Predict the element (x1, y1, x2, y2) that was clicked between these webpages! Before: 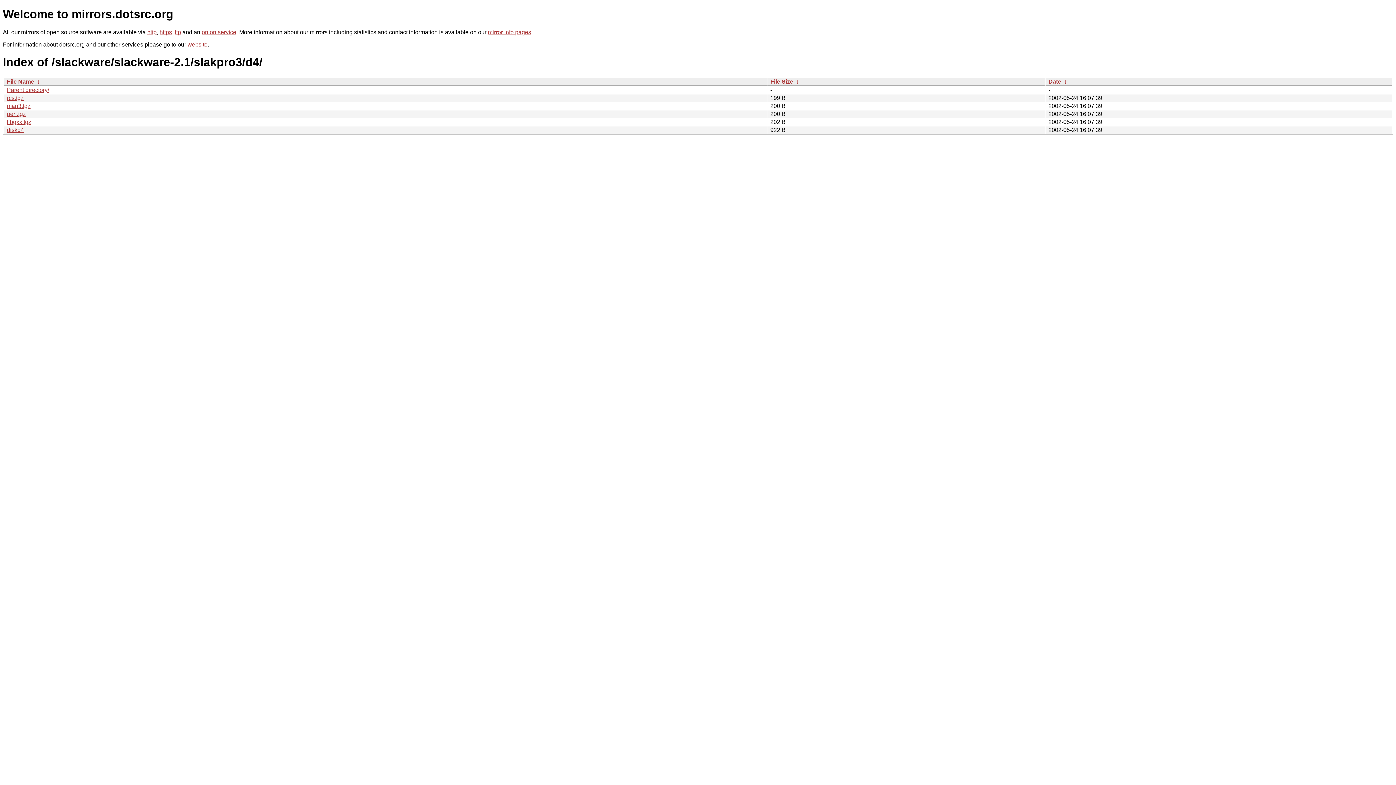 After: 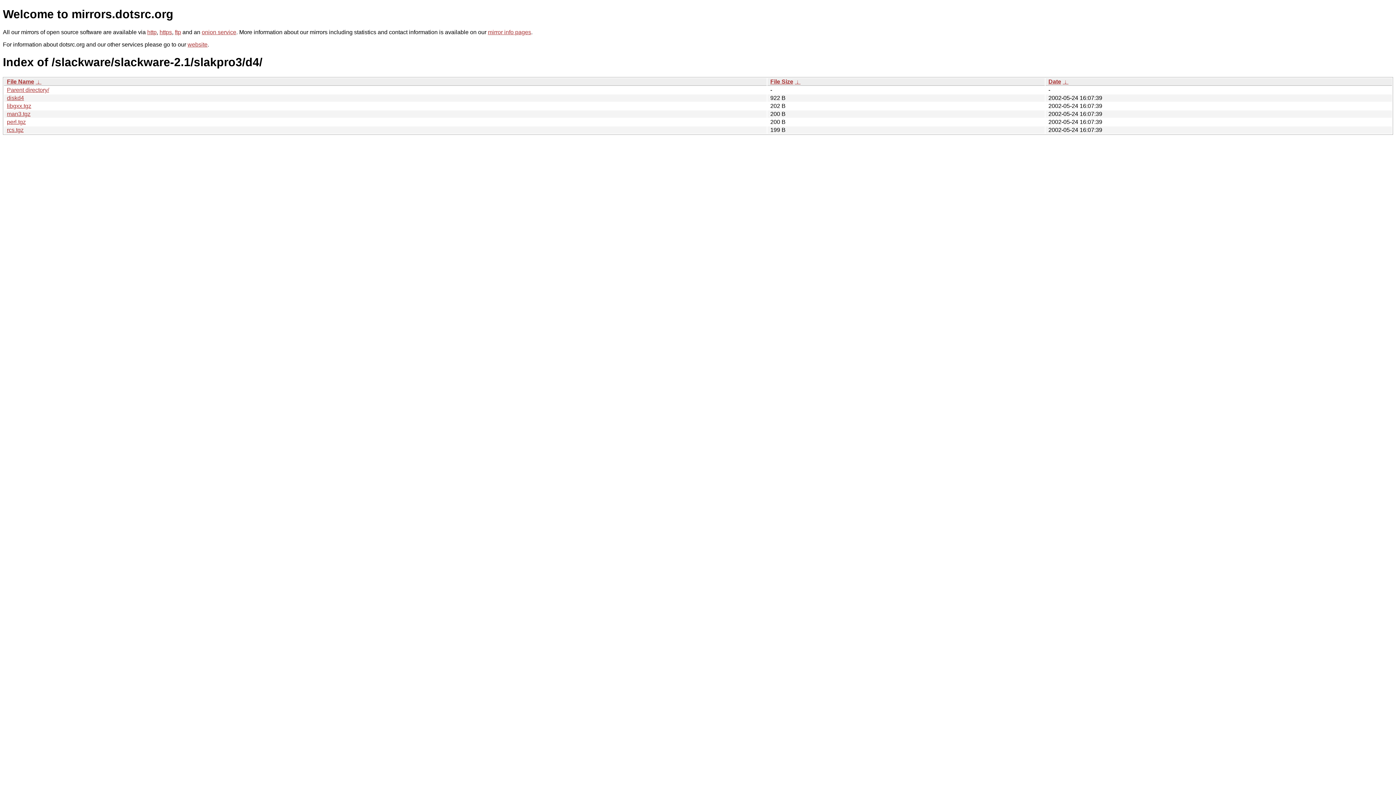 Action: label: File Name bbox: (6, 78, 34, 84)